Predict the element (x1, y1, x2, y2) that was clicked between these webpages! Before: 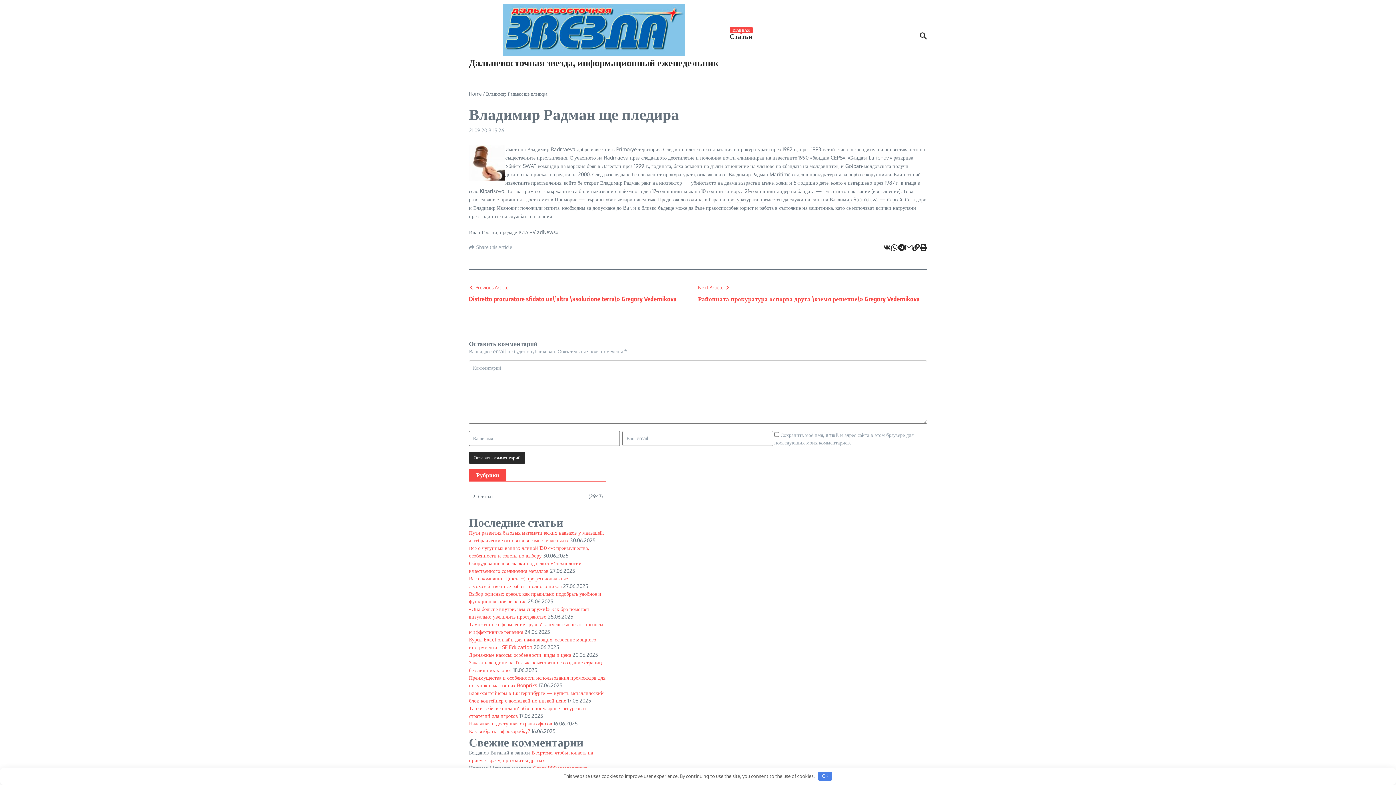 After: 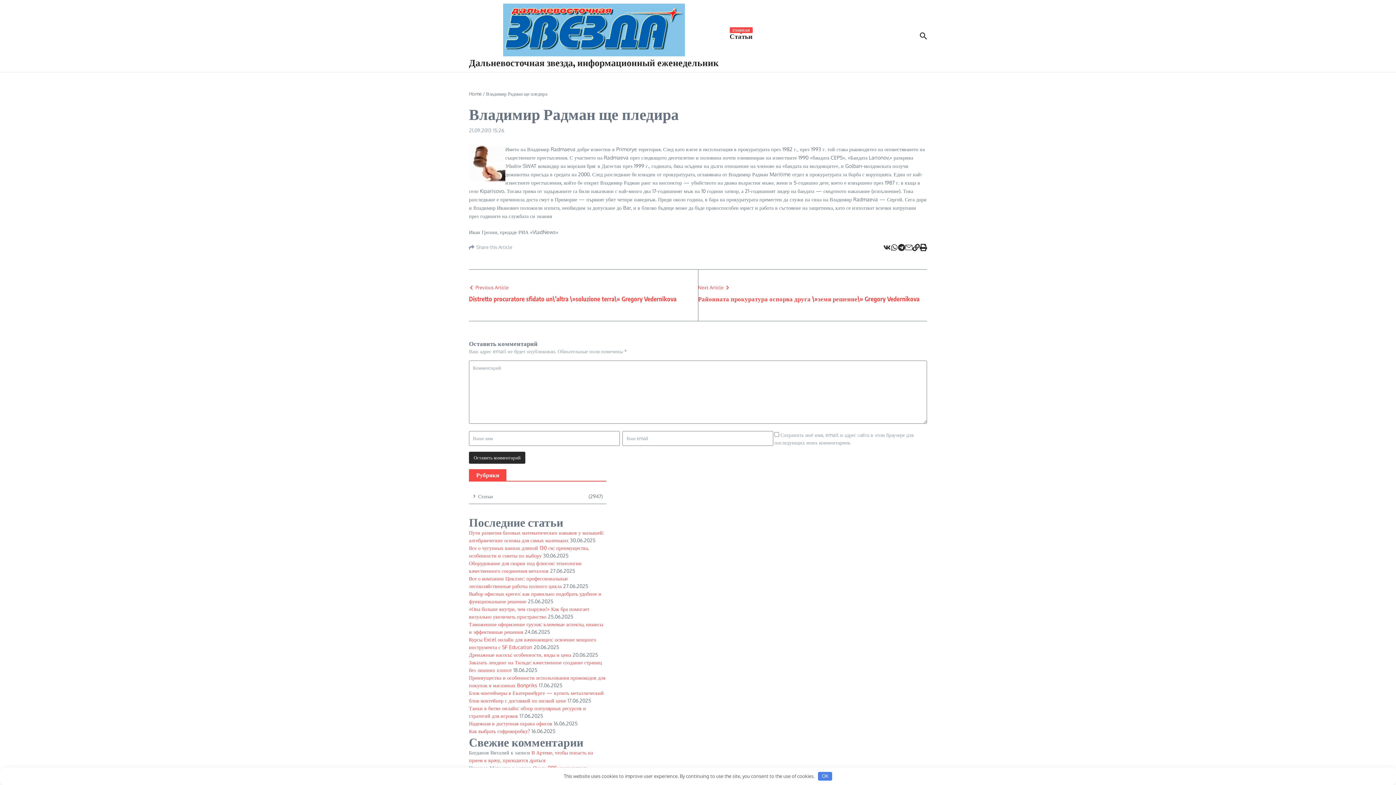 Action: bbox: (905, 243, 912, 251)